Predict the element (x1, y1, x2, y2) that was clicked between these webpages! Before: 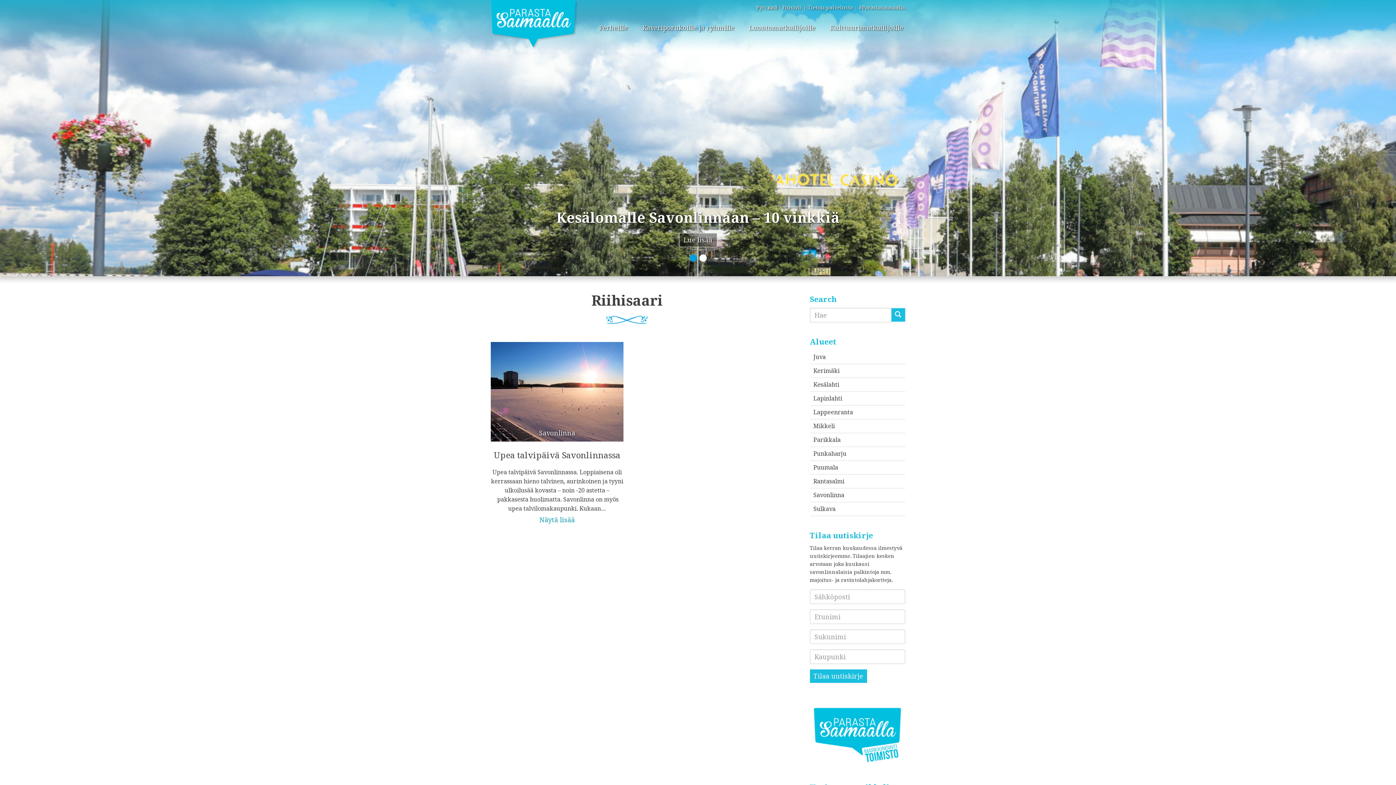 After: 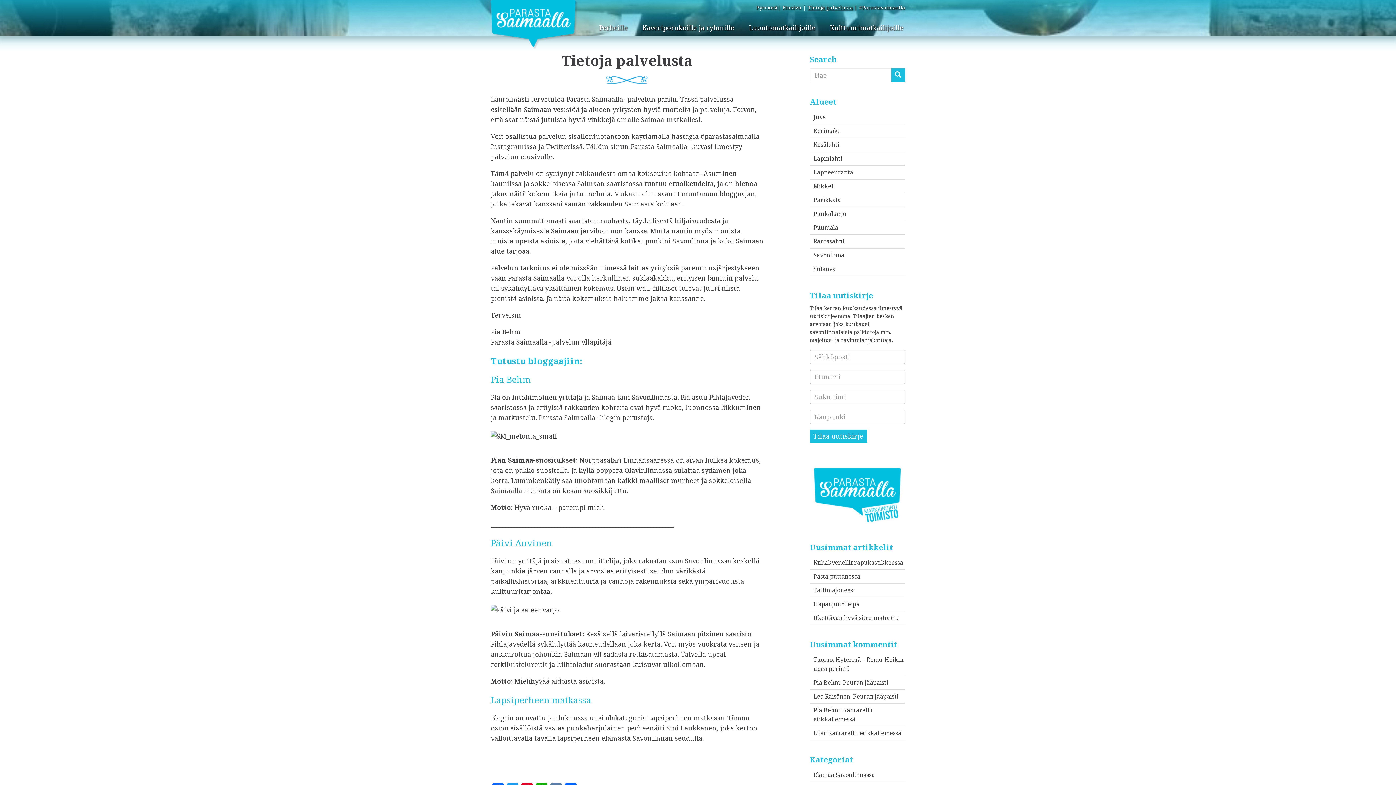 Action: label: Tietoja palvelusta bbox: (808, 4, 853, 10)